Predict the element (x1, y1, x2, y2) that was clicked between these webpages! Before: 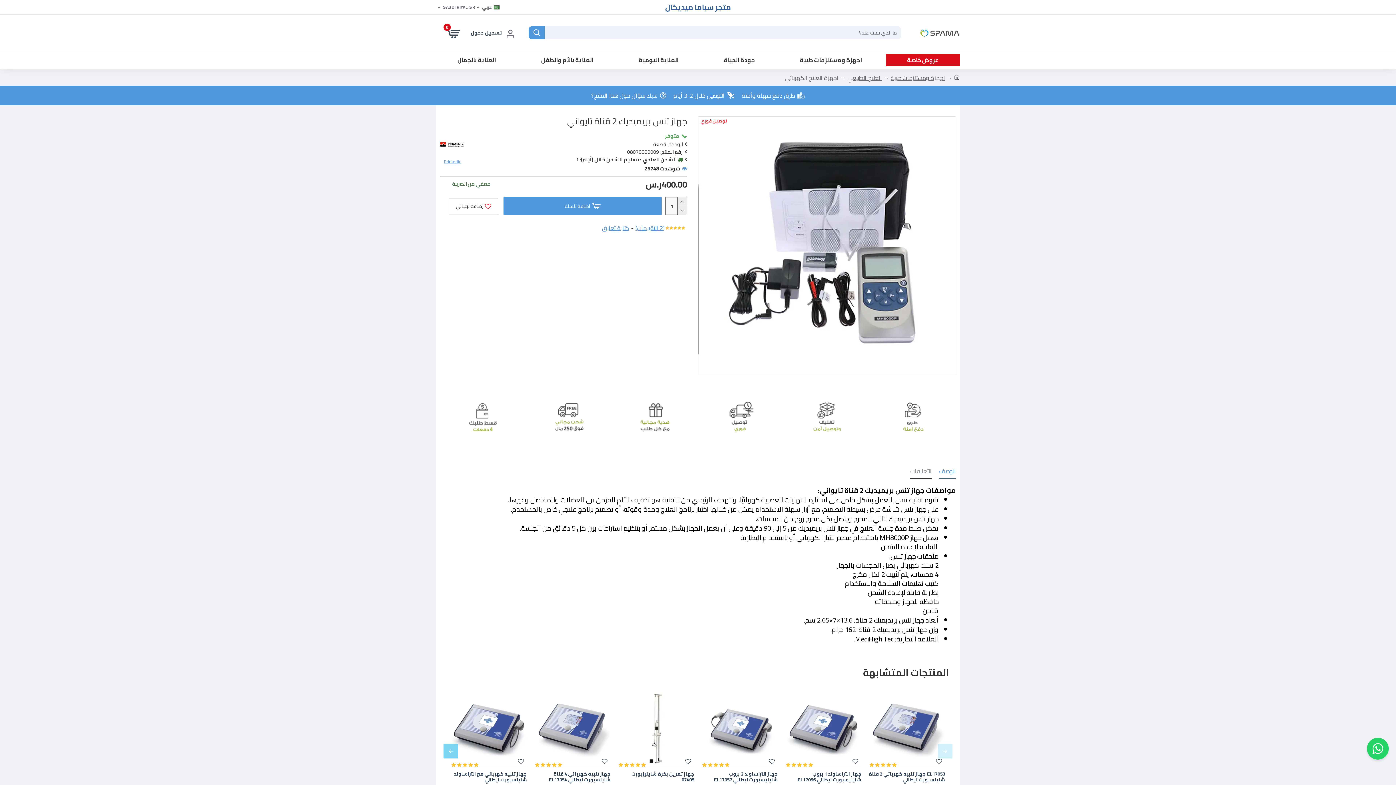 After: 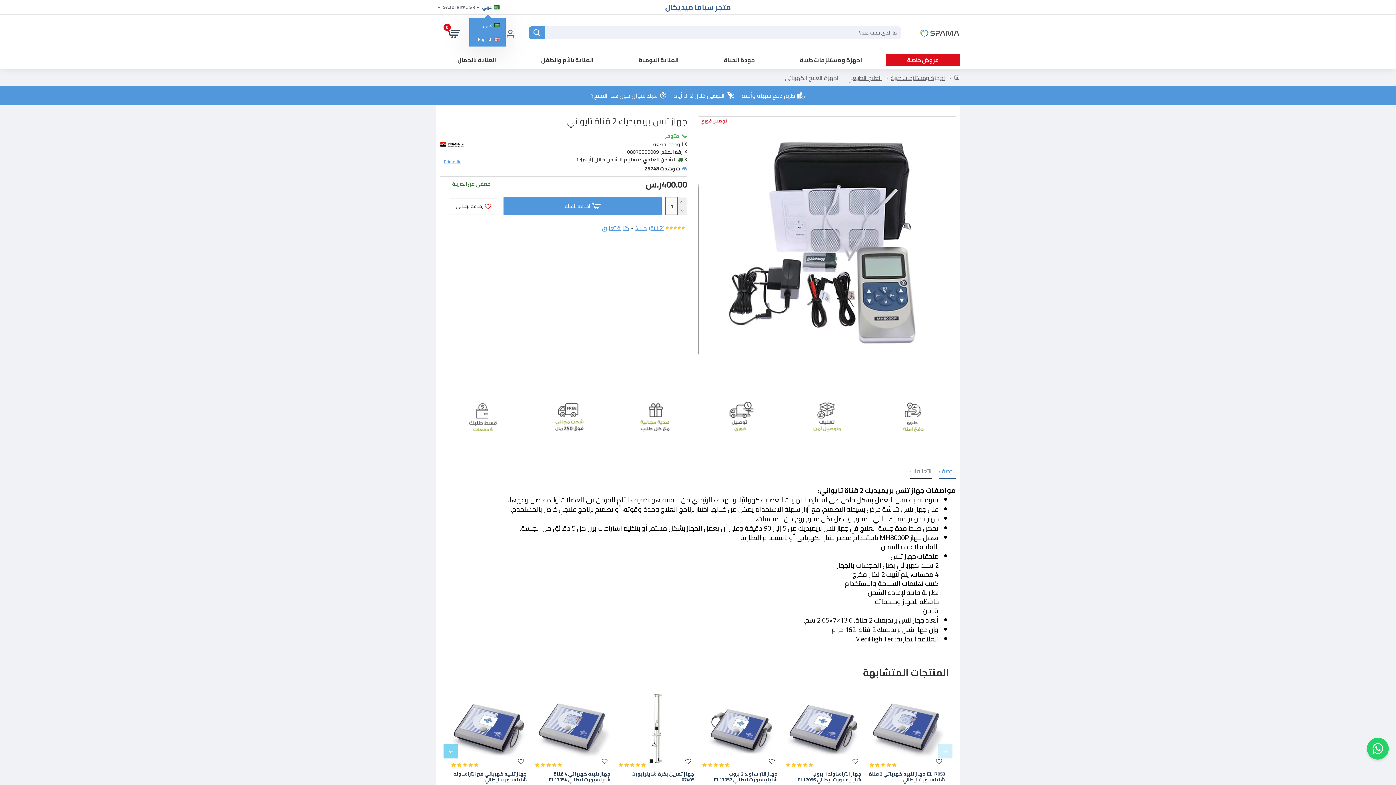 Action: label: عربي bbox: (480, 4, 499, 10)